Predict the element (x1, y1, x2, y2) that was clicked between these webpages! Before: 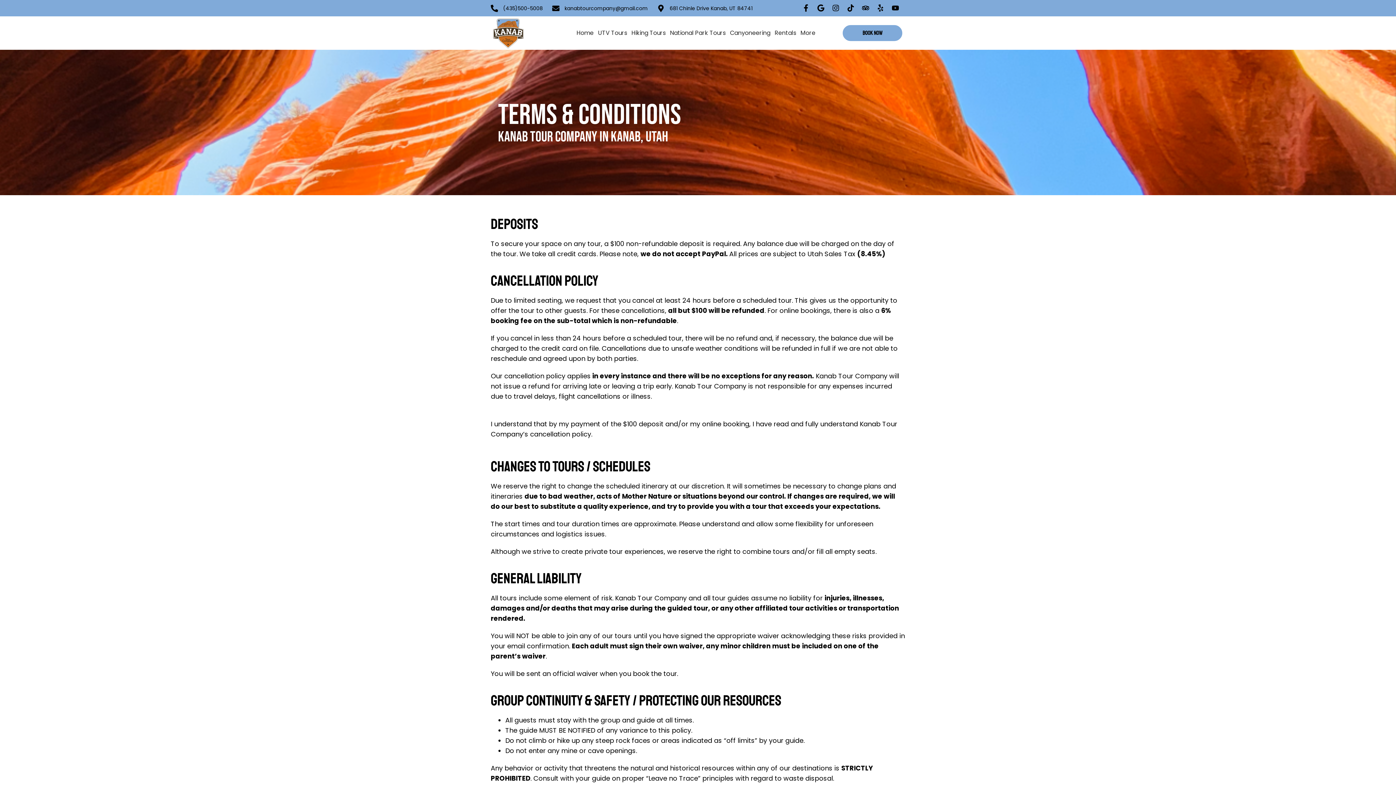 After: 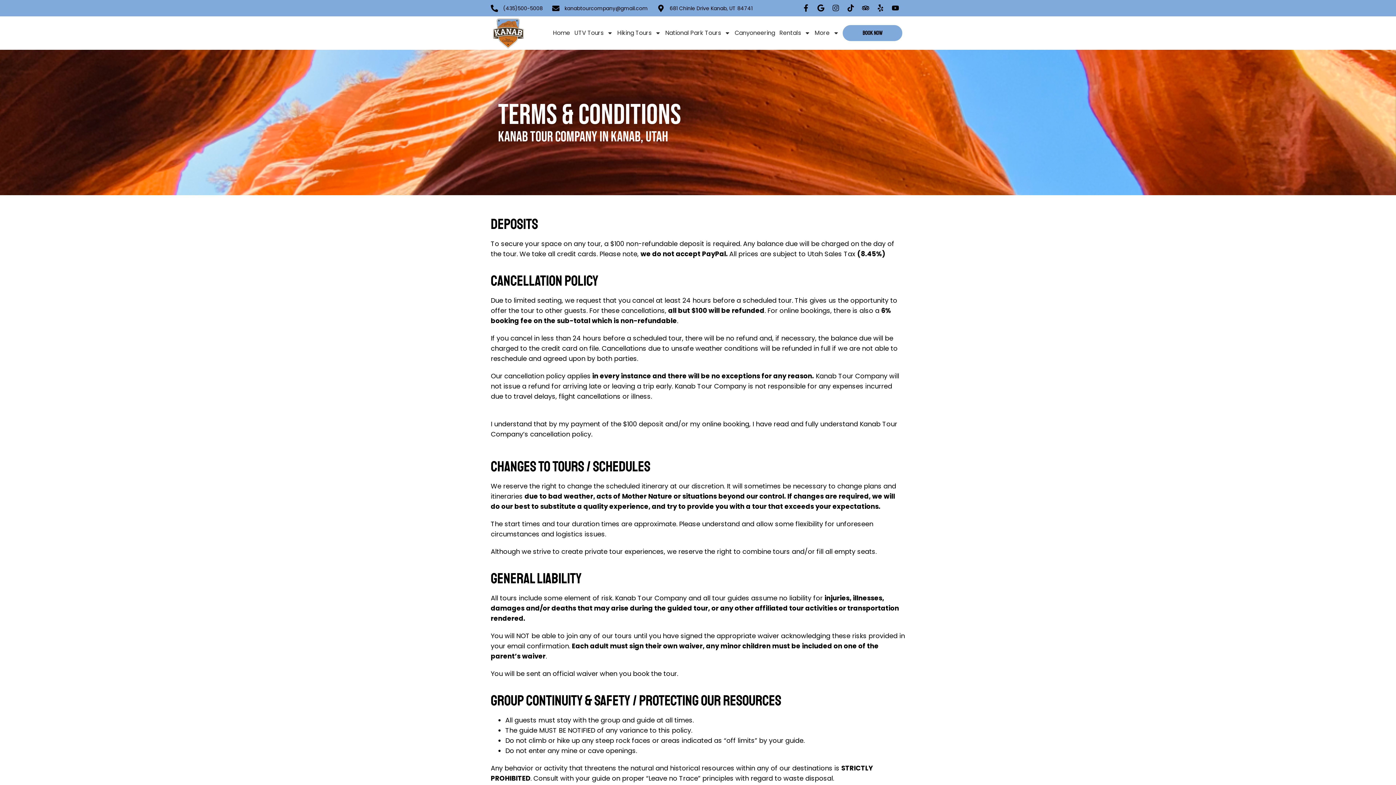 Action: label: Instagram bbox: (830, 2, 841, 13)